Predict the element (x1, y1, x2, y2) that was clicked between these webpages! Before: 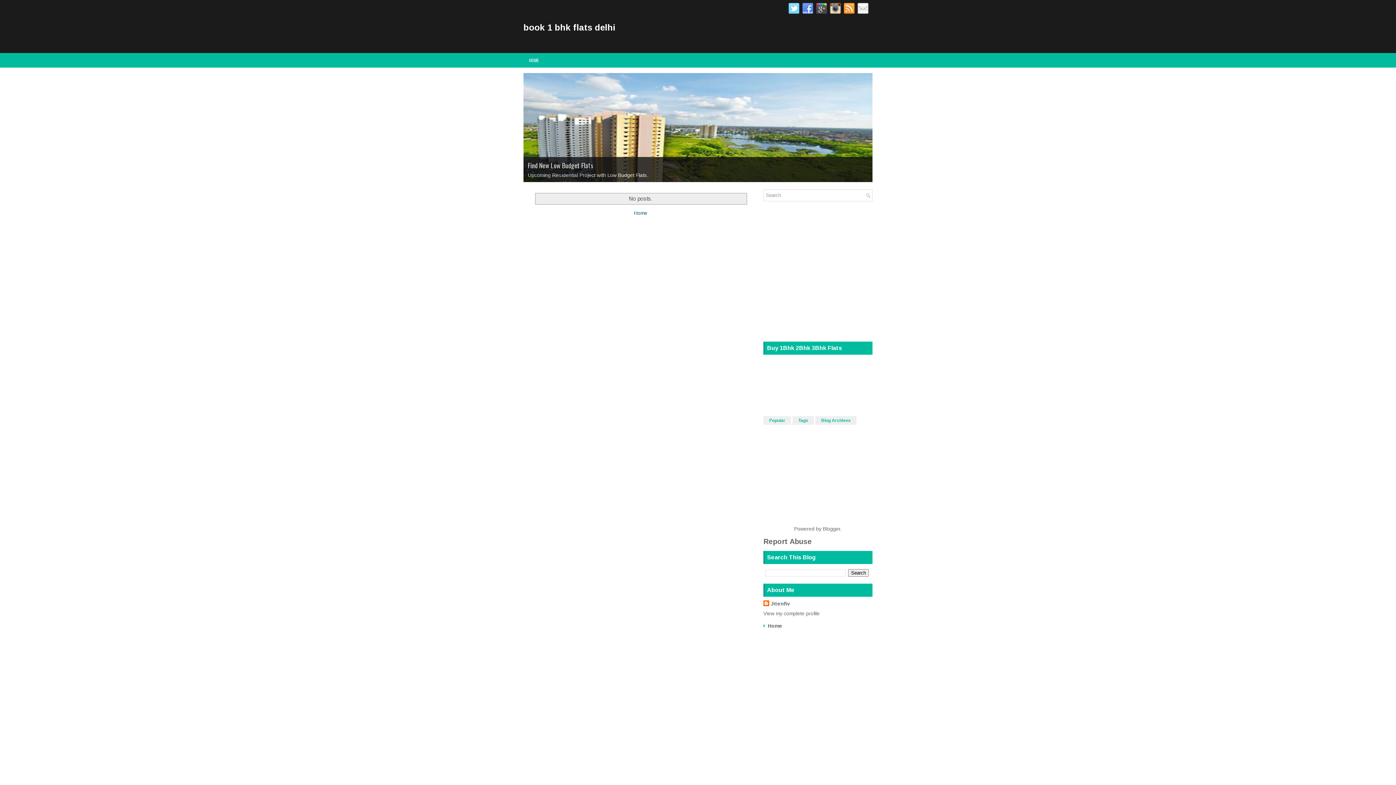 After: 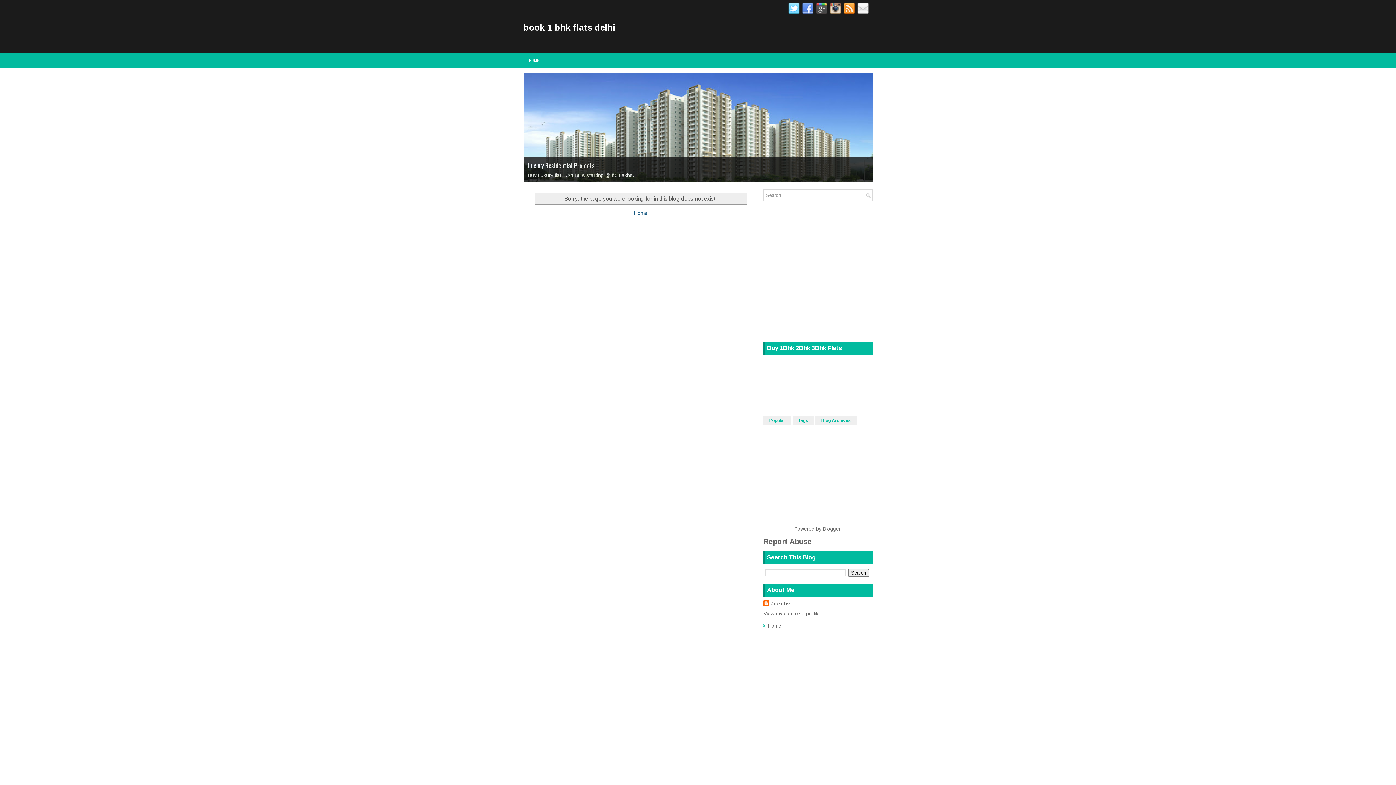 Action: bbox: (528, 160, 868, 170) label: Zero Down Payment Flats